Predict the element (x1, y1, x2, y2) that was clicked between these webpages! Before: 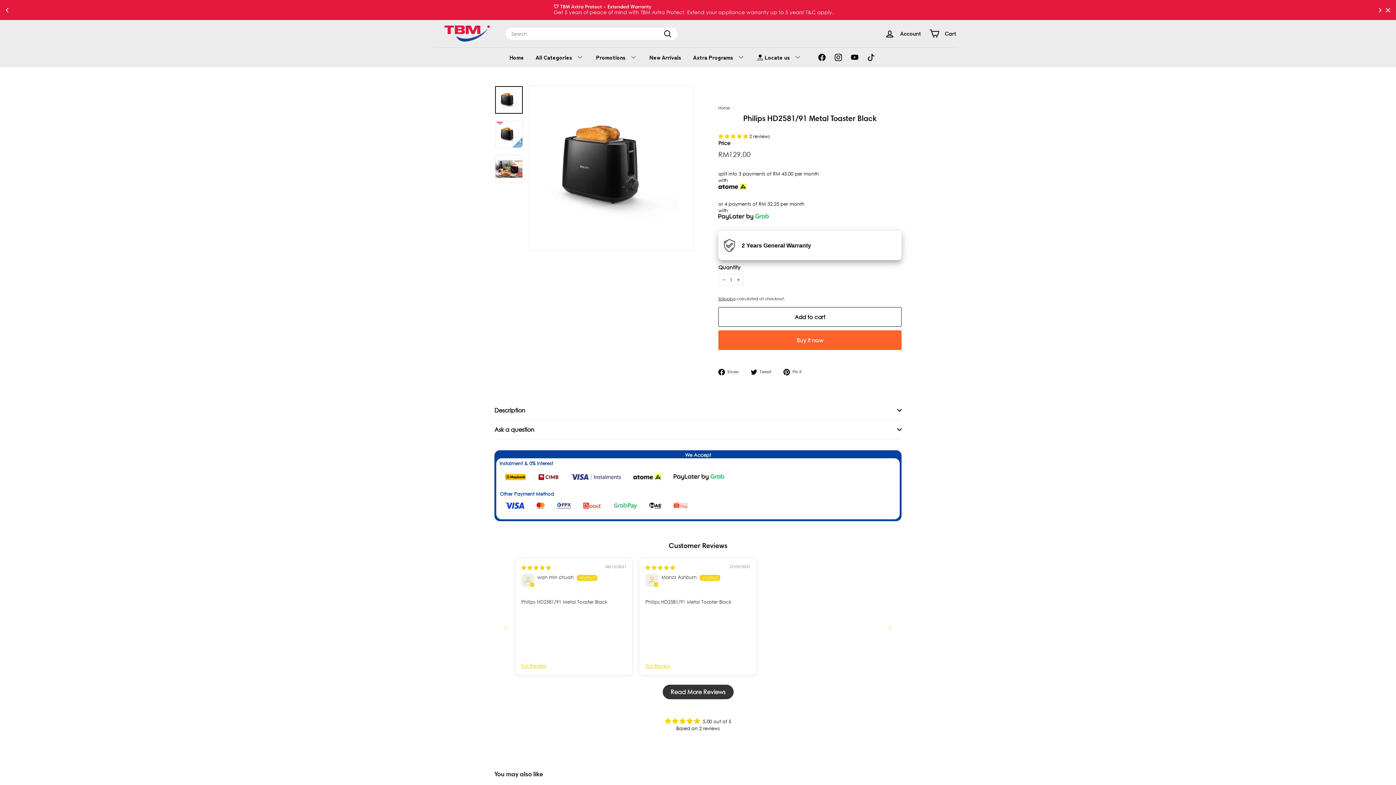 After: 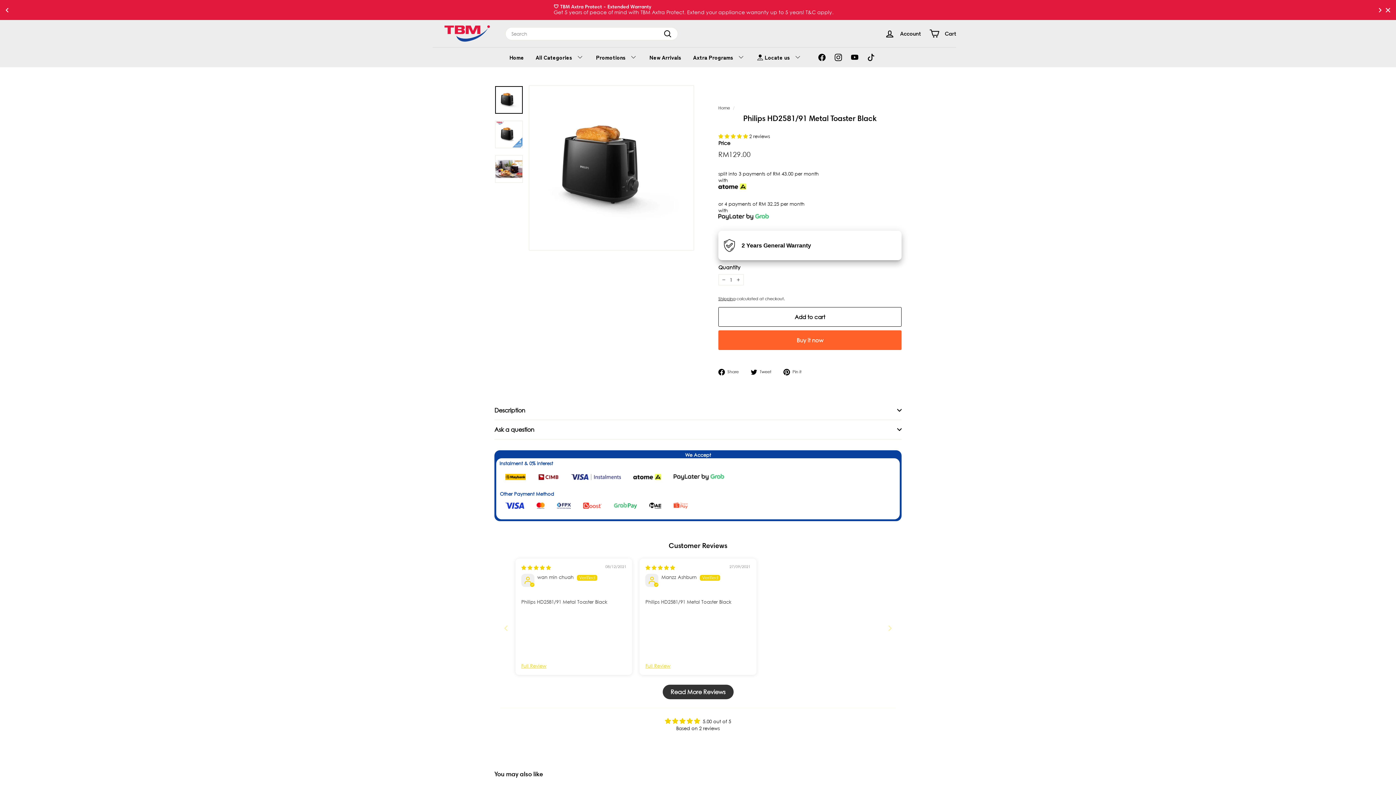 Action: label:  Tweet
Tweet on Twitter bbox: (750, 368, 777, 375)